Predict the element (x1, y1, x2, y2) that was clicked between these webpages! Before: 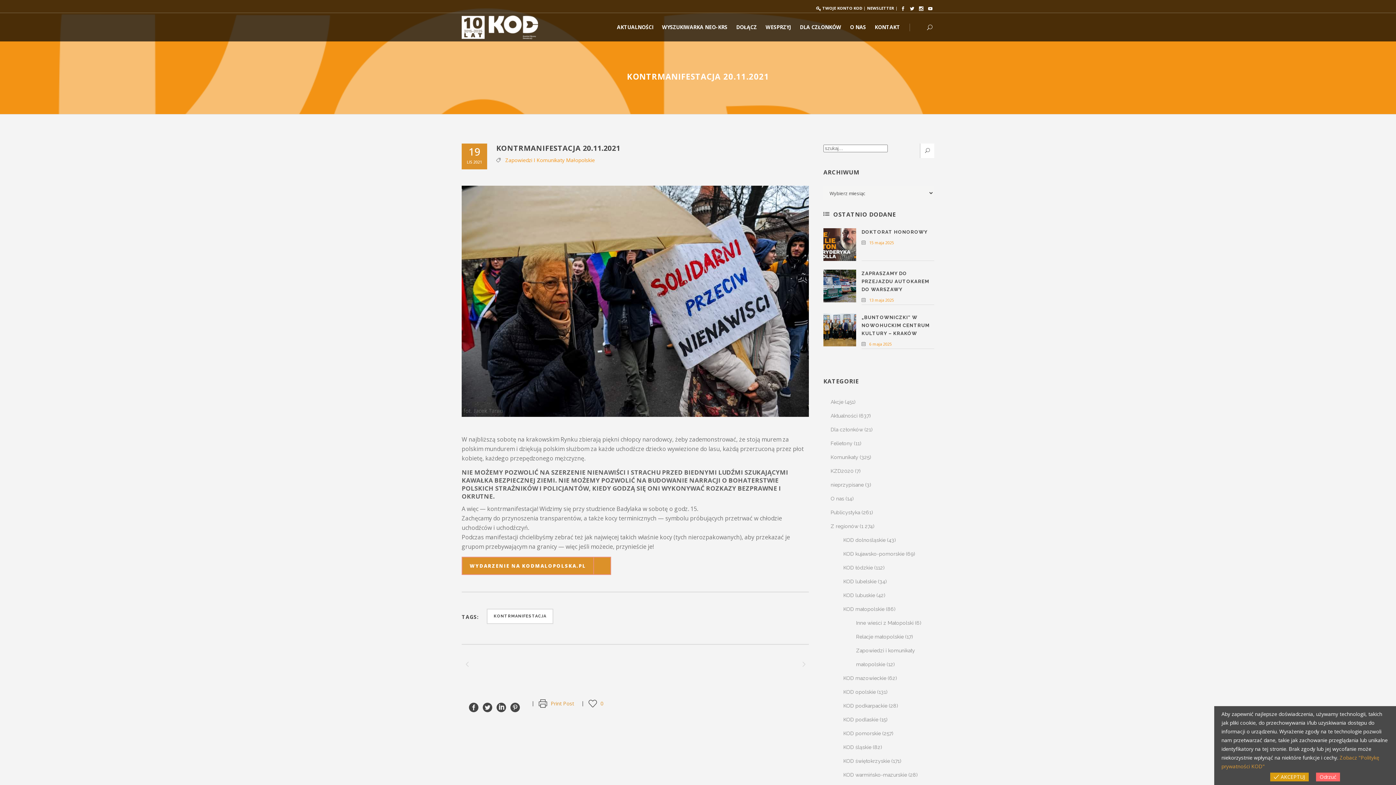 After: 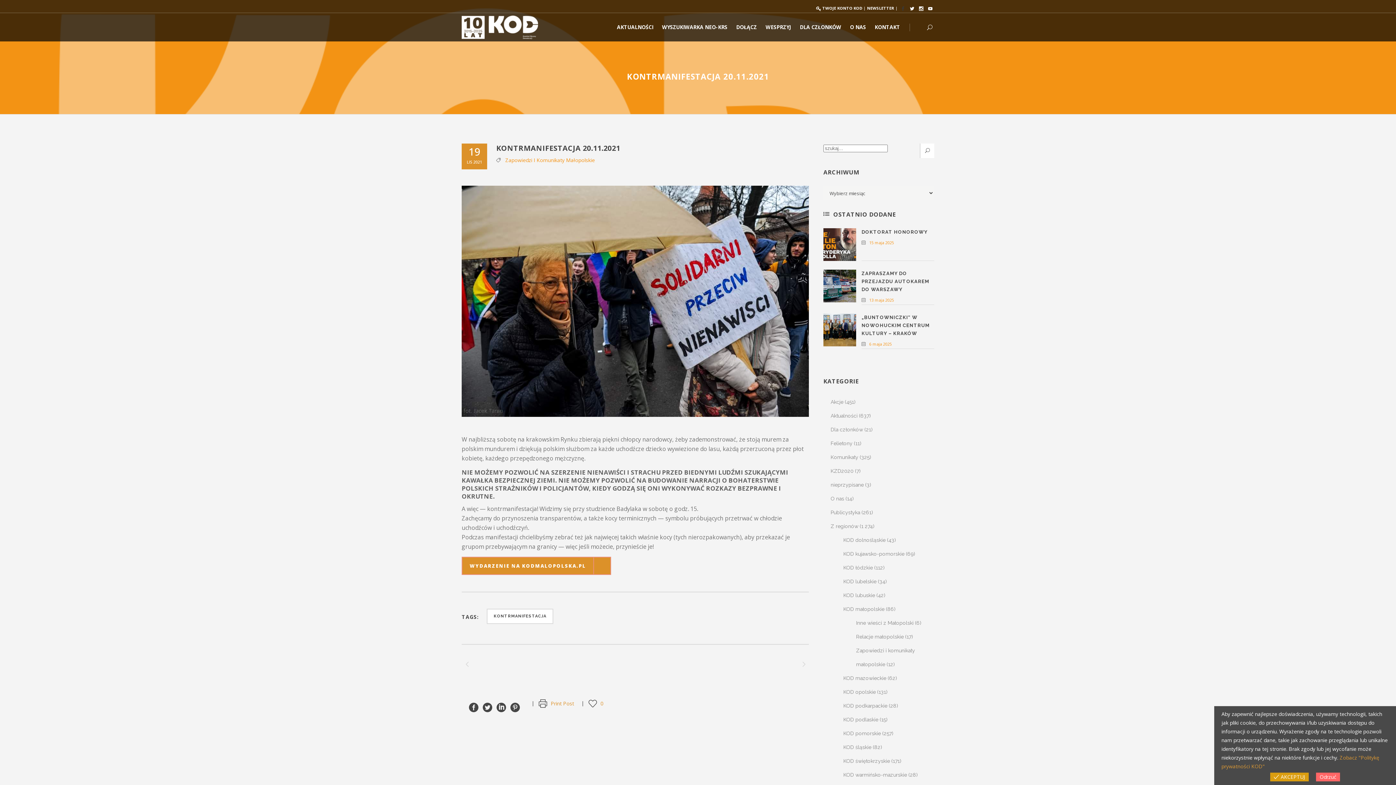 Action: bbox: (901, 1, 905, 15)